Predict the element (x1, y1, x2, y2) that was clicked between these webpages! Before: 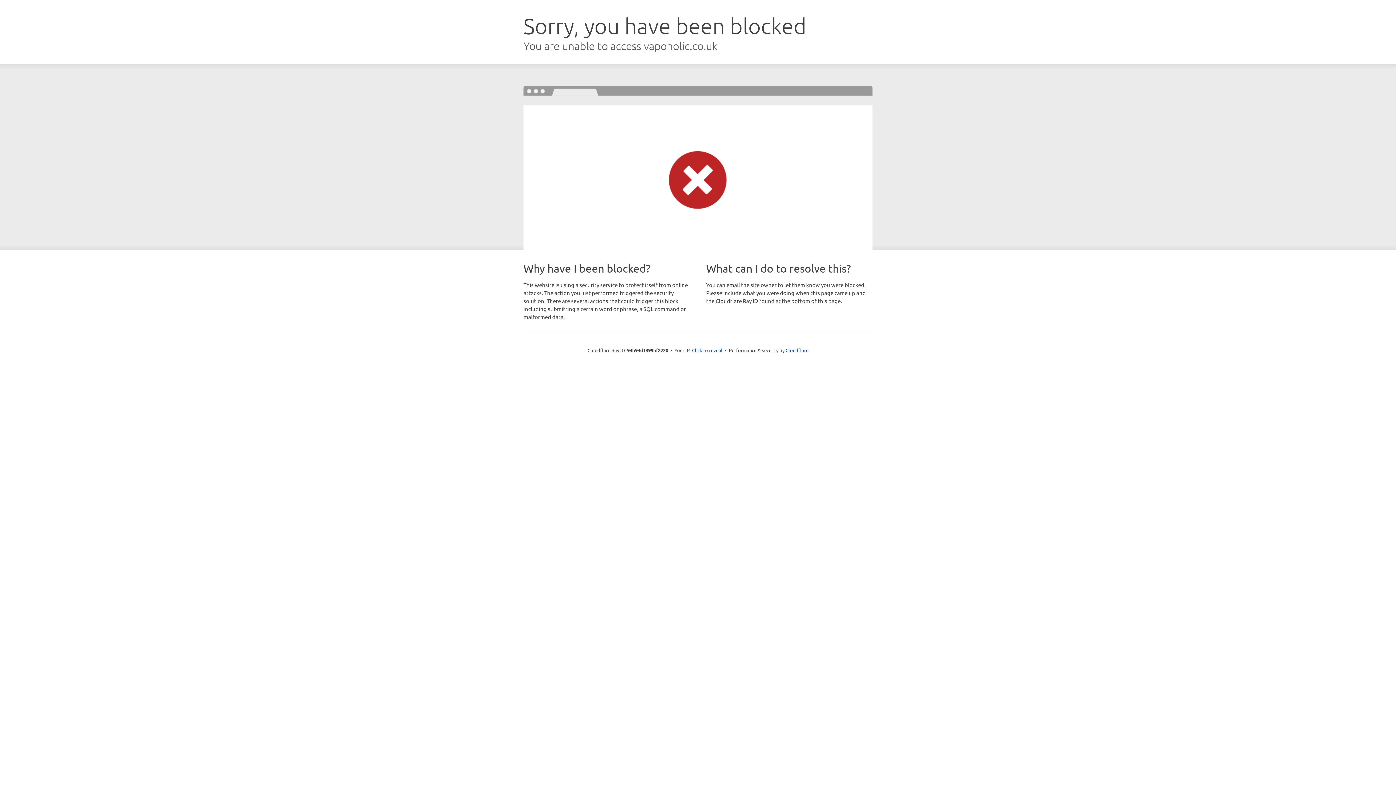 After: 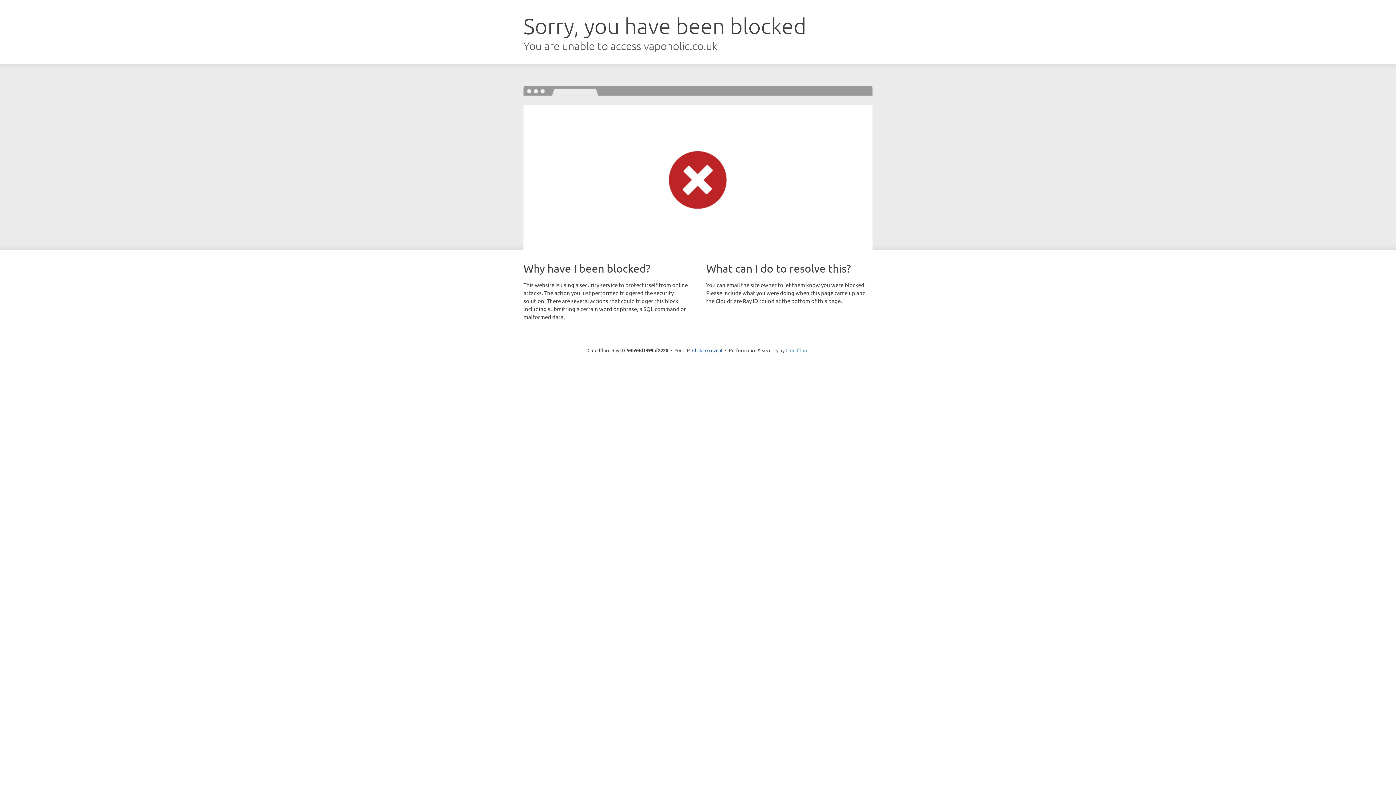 Action: label: Cloudflare bbox: (785, 347, 808, 353)